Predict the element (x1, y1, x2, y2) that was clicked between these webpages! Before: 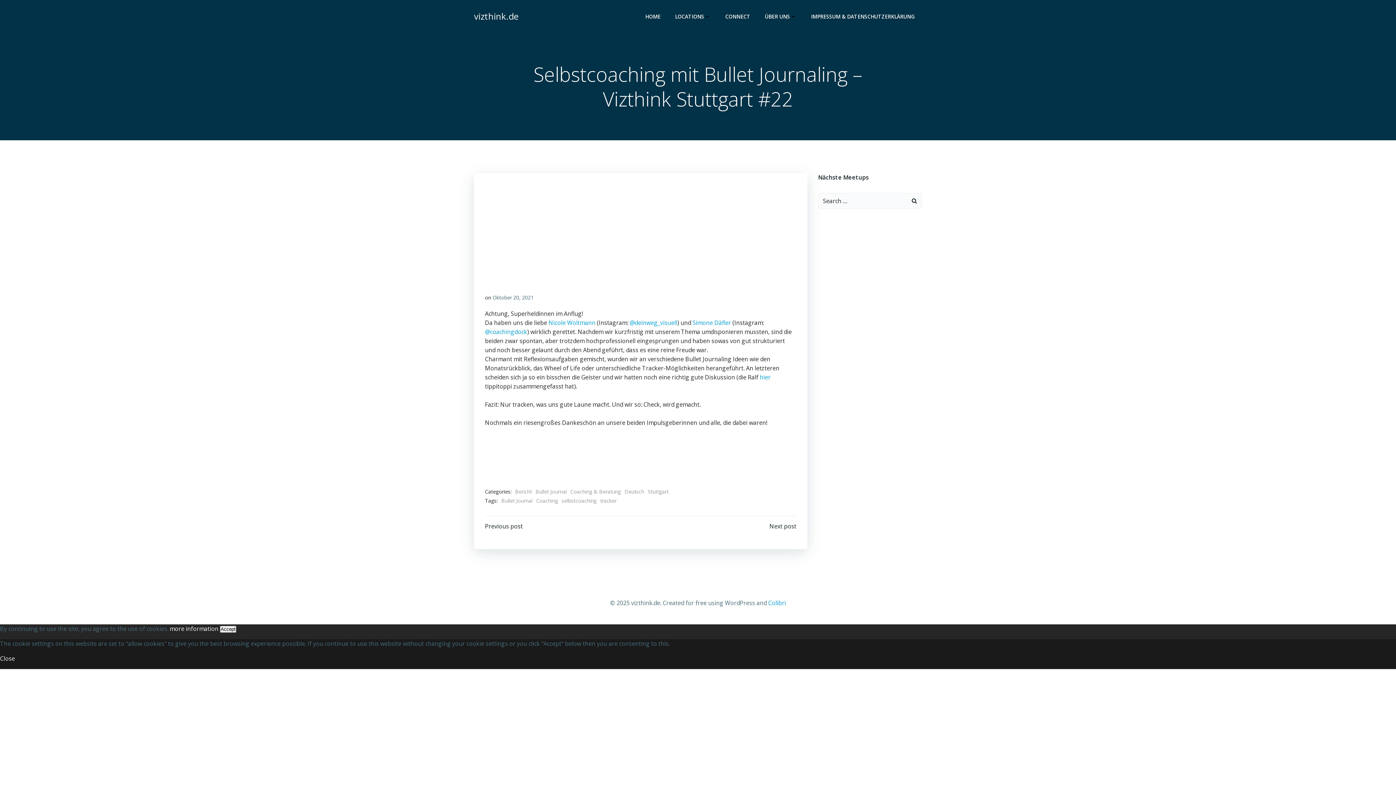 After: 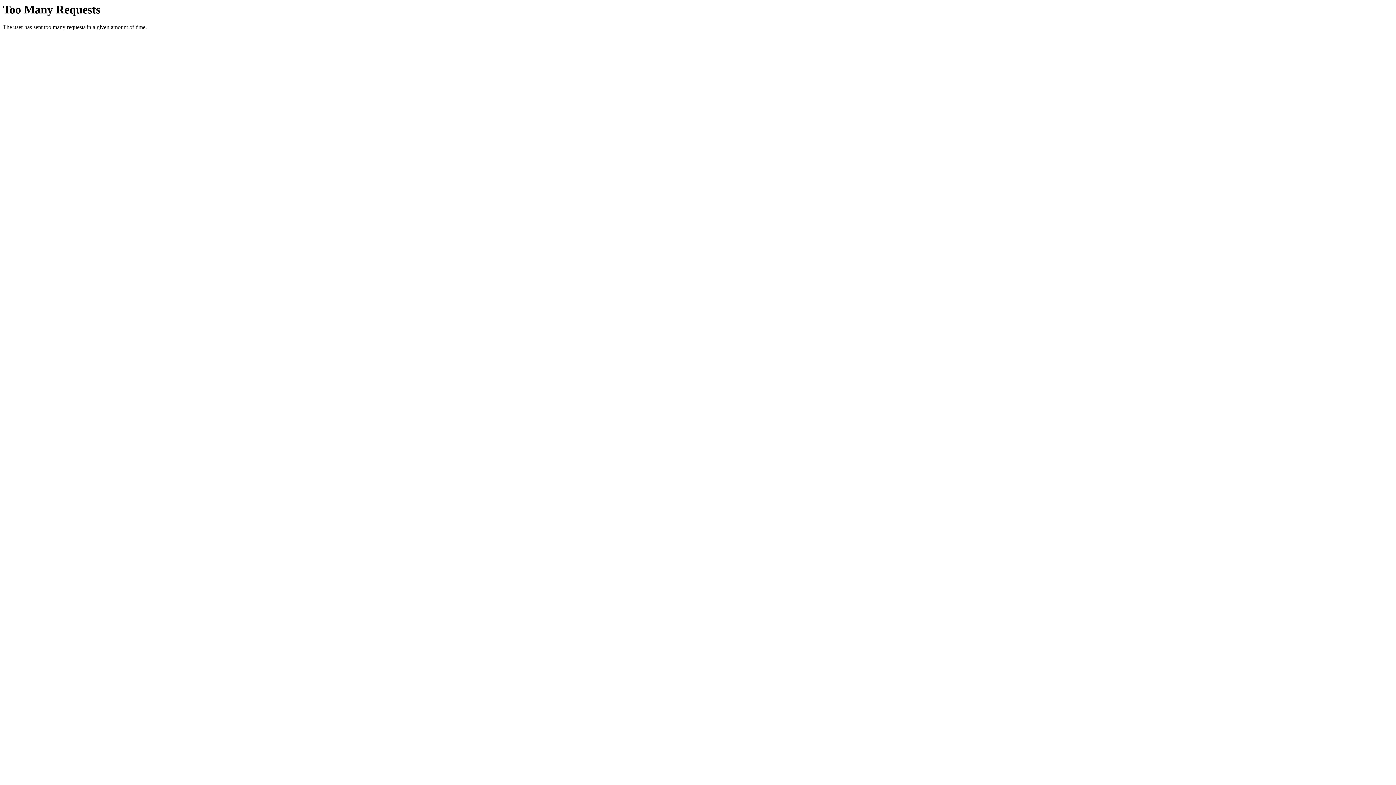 Action: bbox: (501, 497, 532, 505) label: Bullet Journal